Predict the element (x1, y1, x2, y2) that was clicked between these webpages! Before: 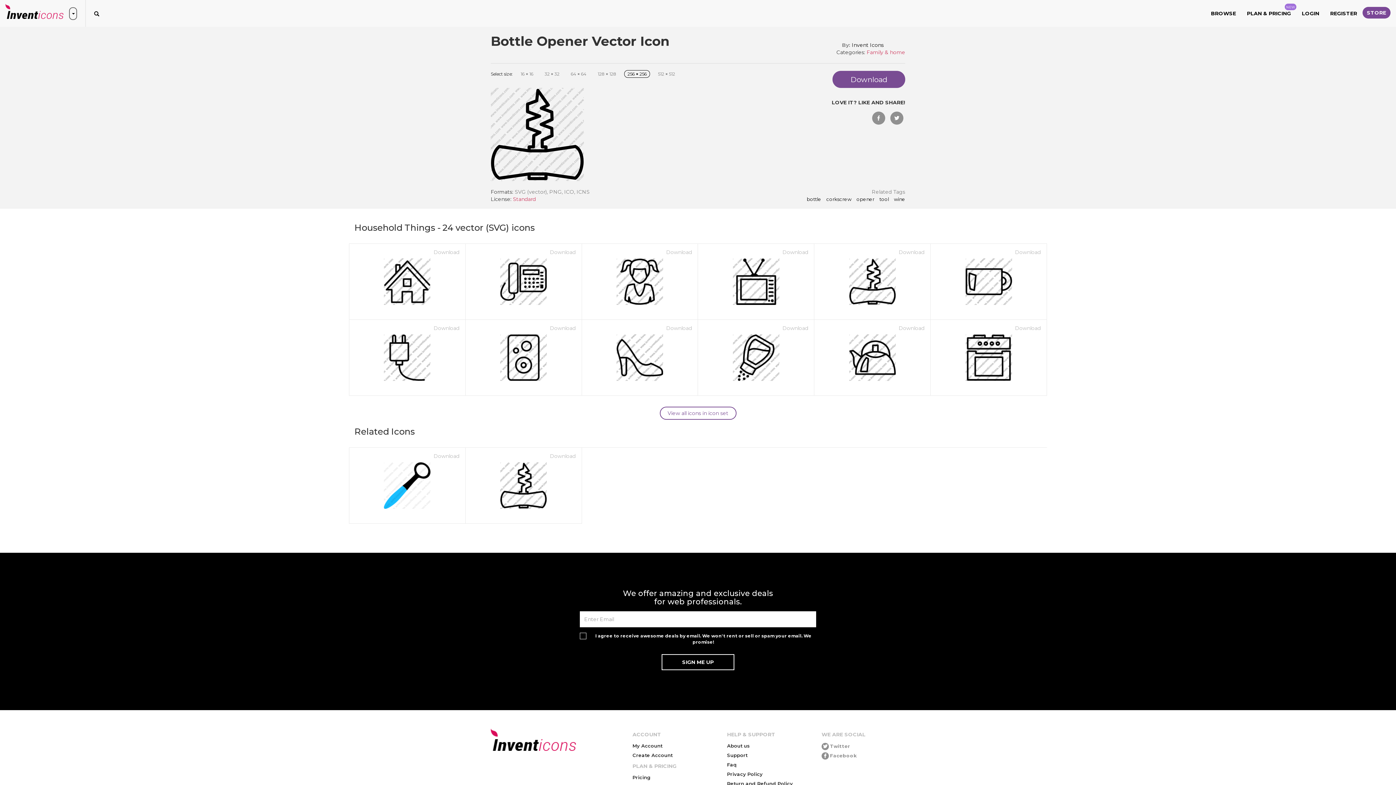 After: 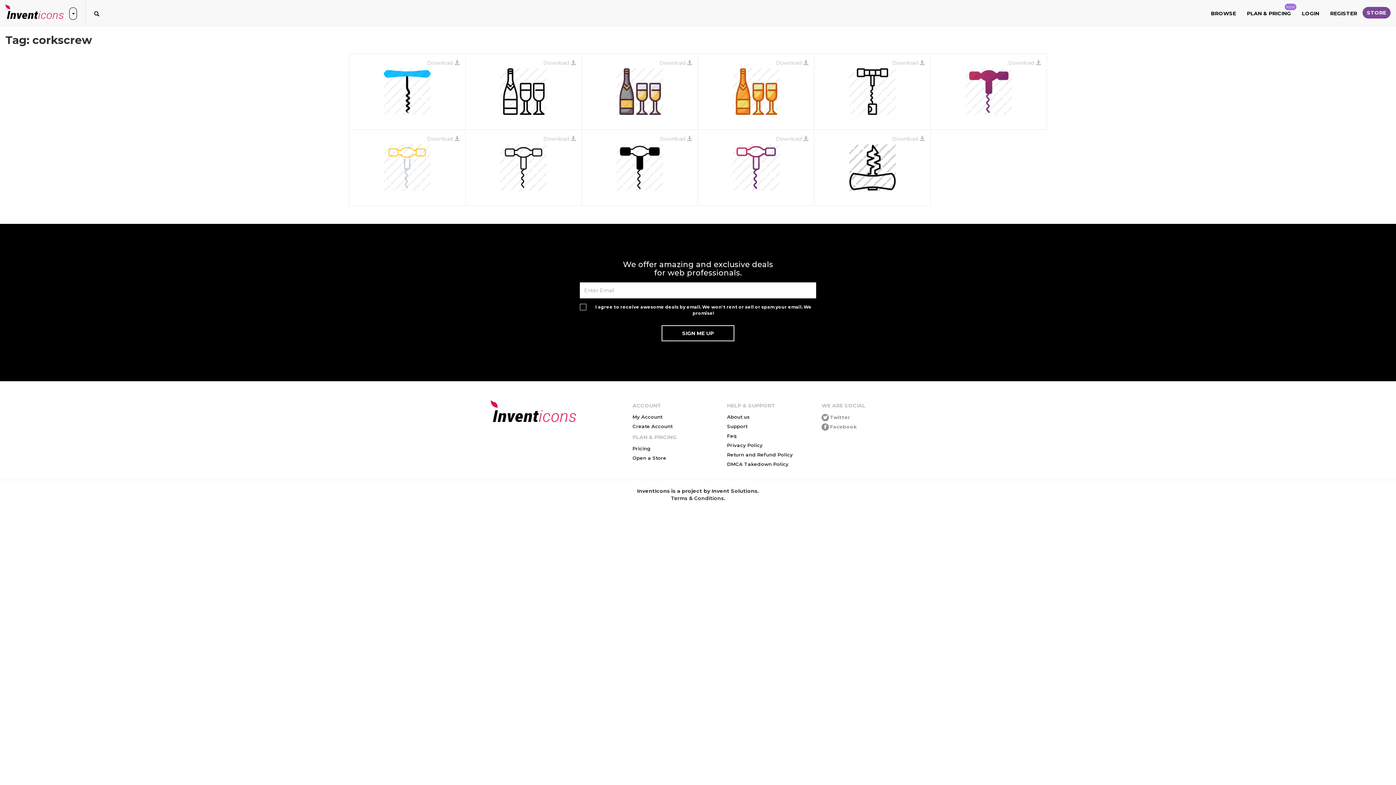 Action: bbox: (826, 197, 851, 202) label: corkscrew